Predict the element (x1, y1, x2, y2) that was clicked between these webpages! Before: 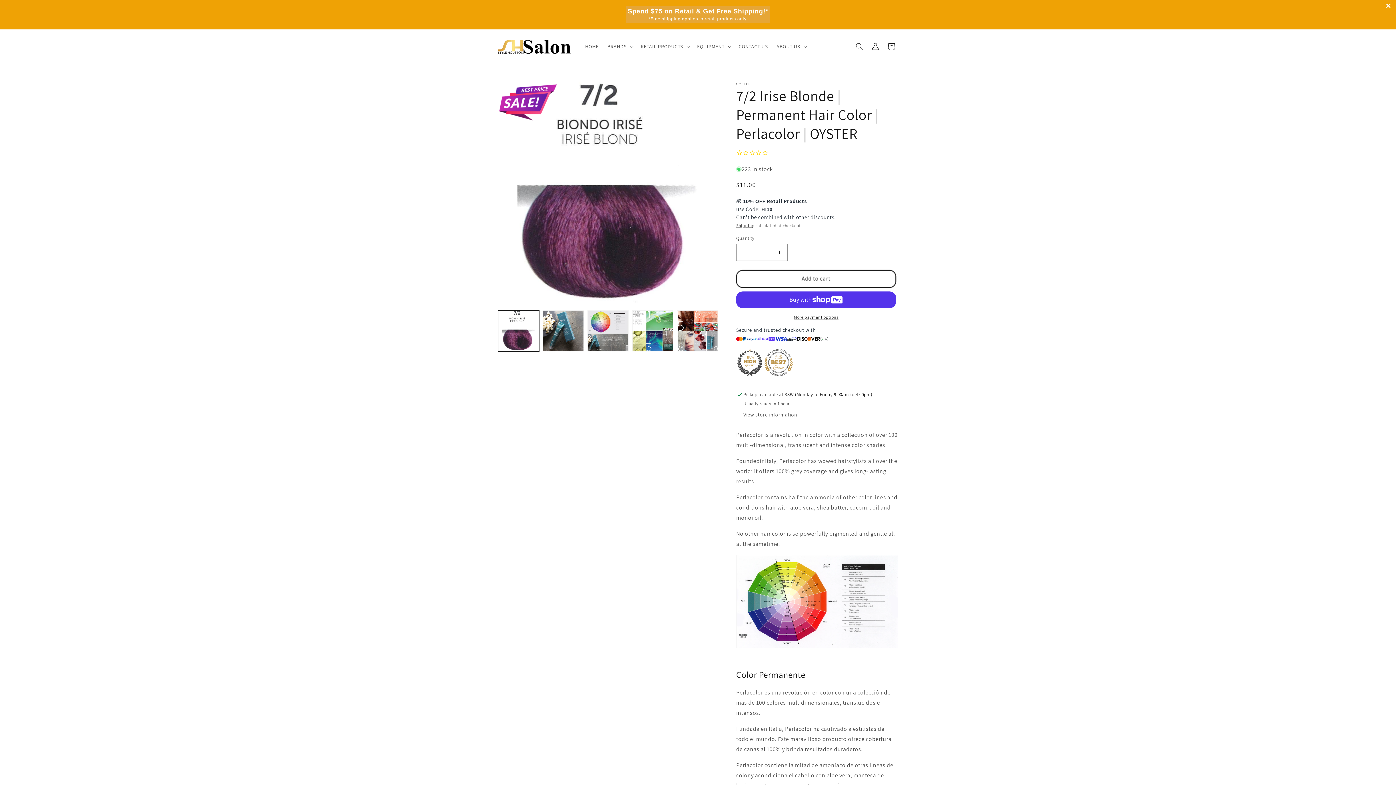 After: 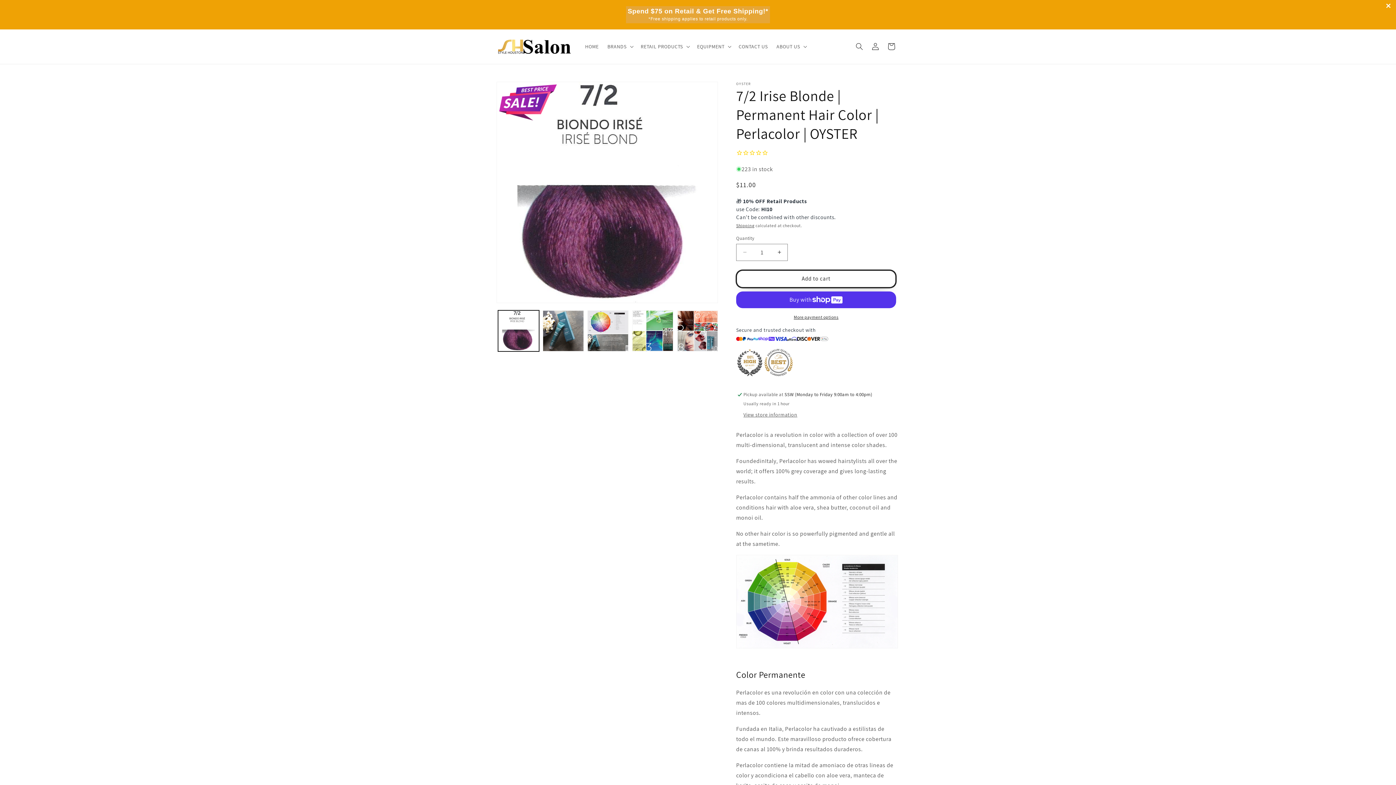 Action: label: Add to cart bbox: (736, 270, 896, 287)